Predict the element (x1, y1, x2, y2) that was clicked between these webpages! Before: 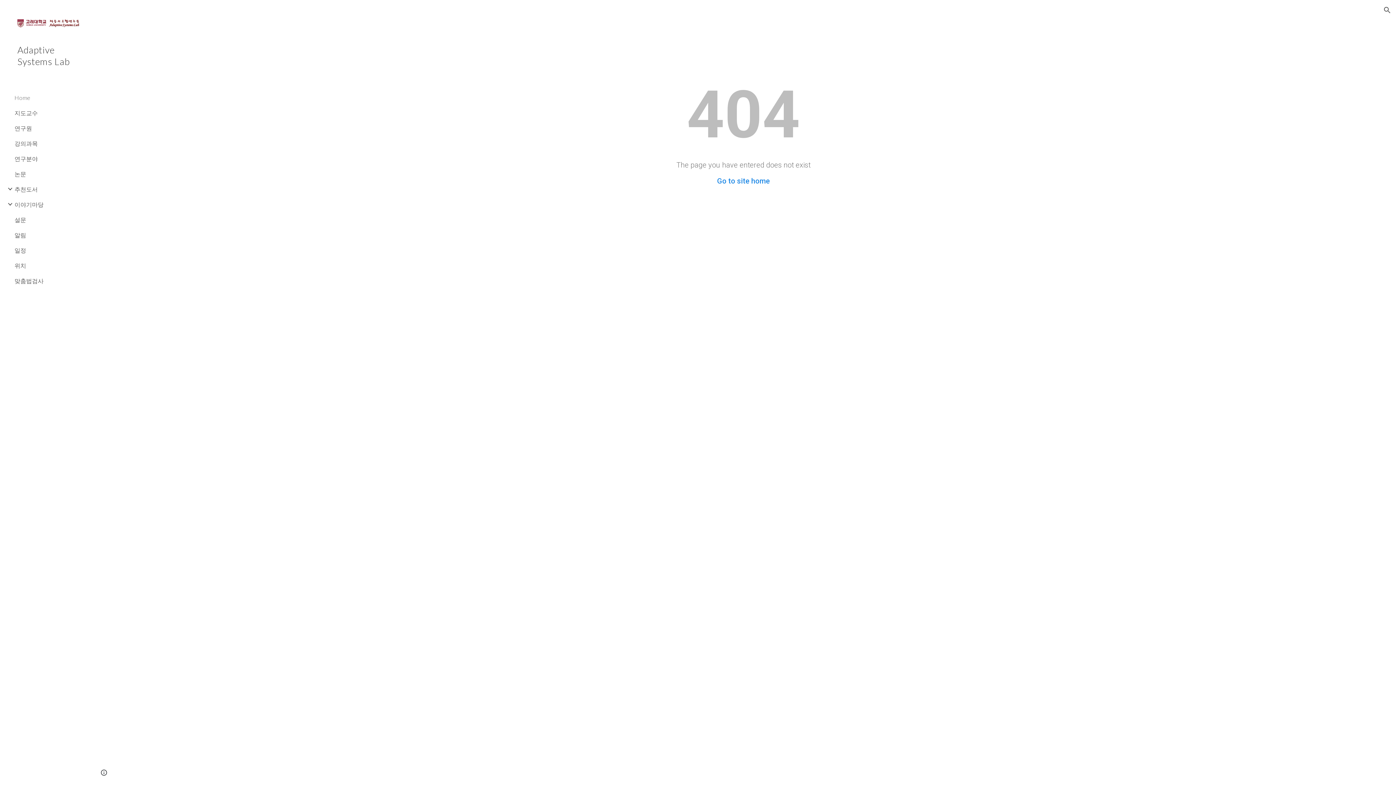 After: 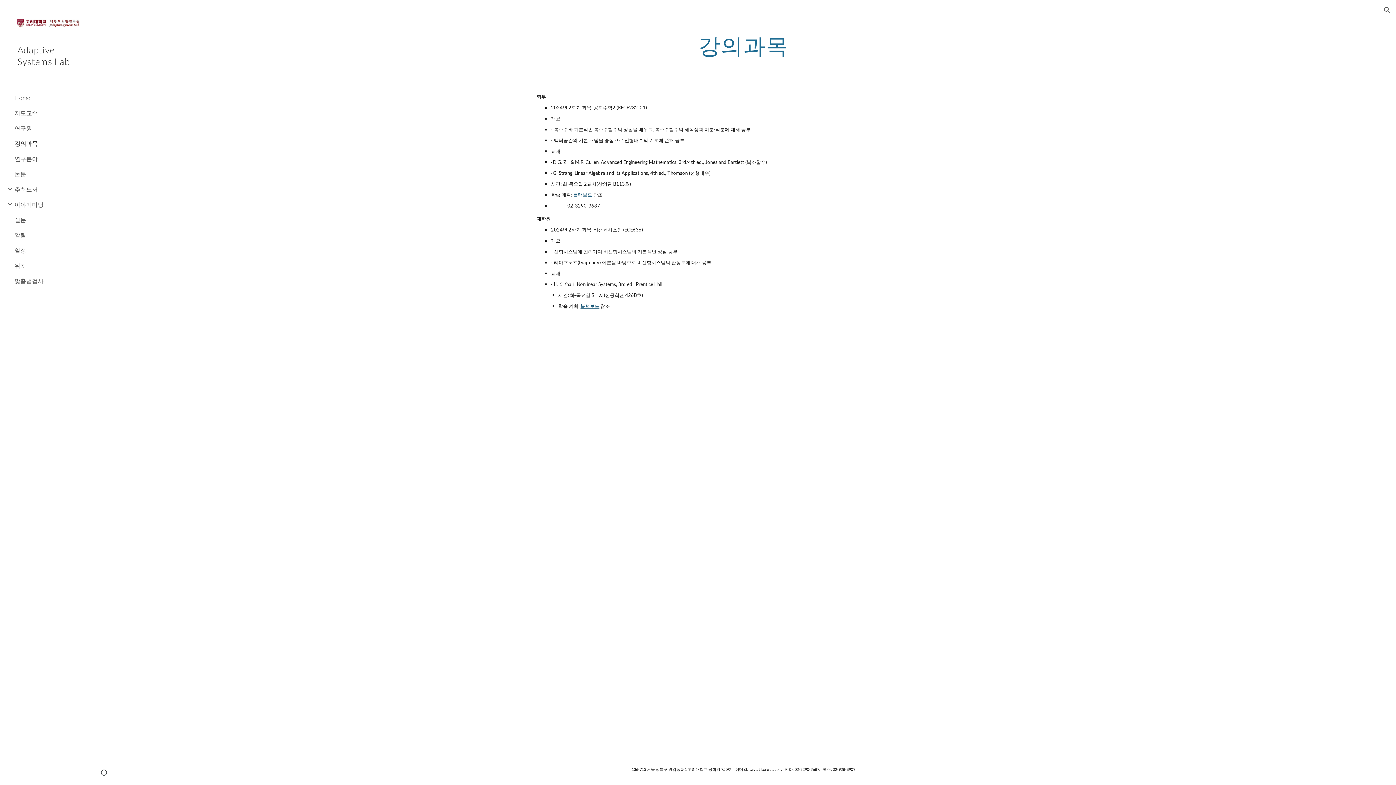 Action: bbox: (13, 135, 86, 151) label: 강의과목